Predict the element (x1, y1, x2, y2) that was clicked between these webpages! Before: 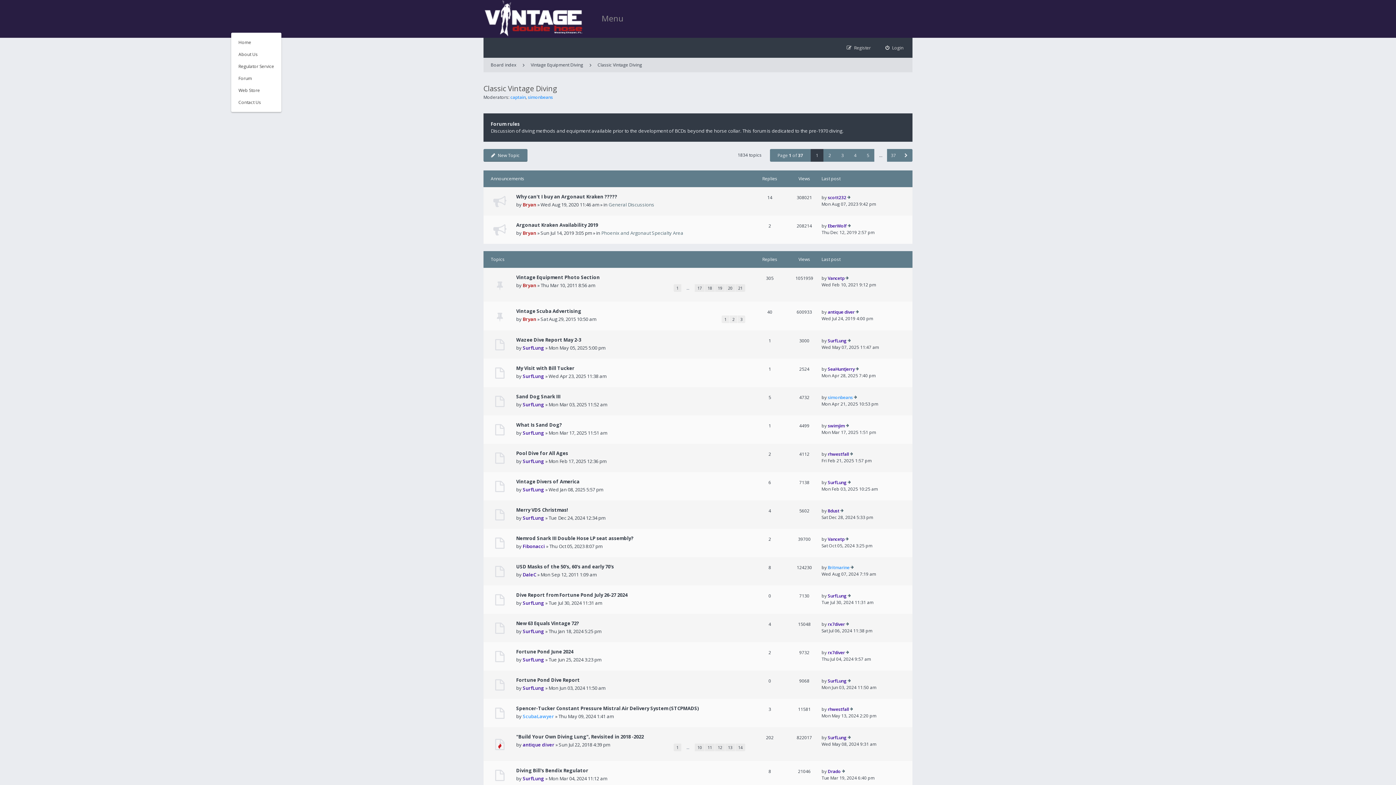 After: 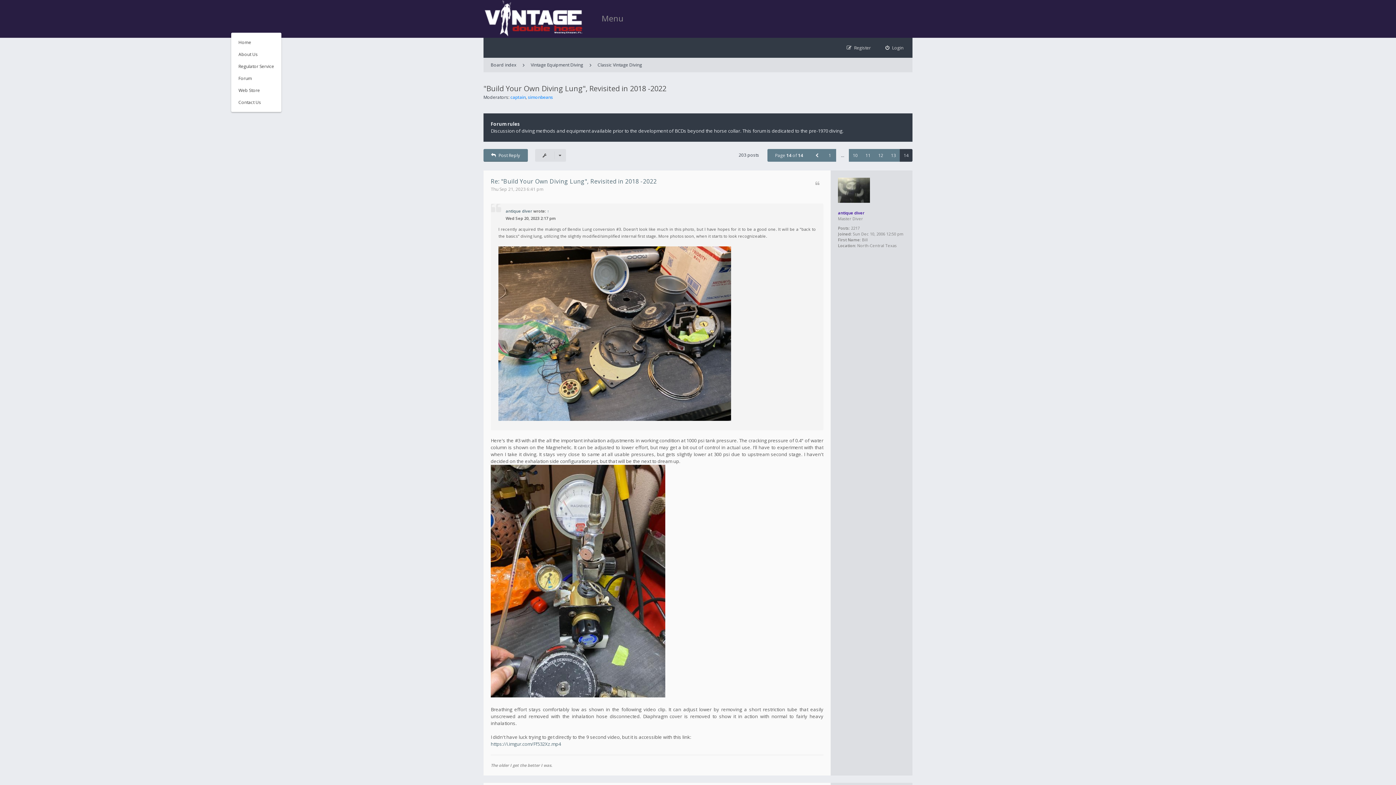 Action: bbox: (735, 744, 745, 751) label: 14